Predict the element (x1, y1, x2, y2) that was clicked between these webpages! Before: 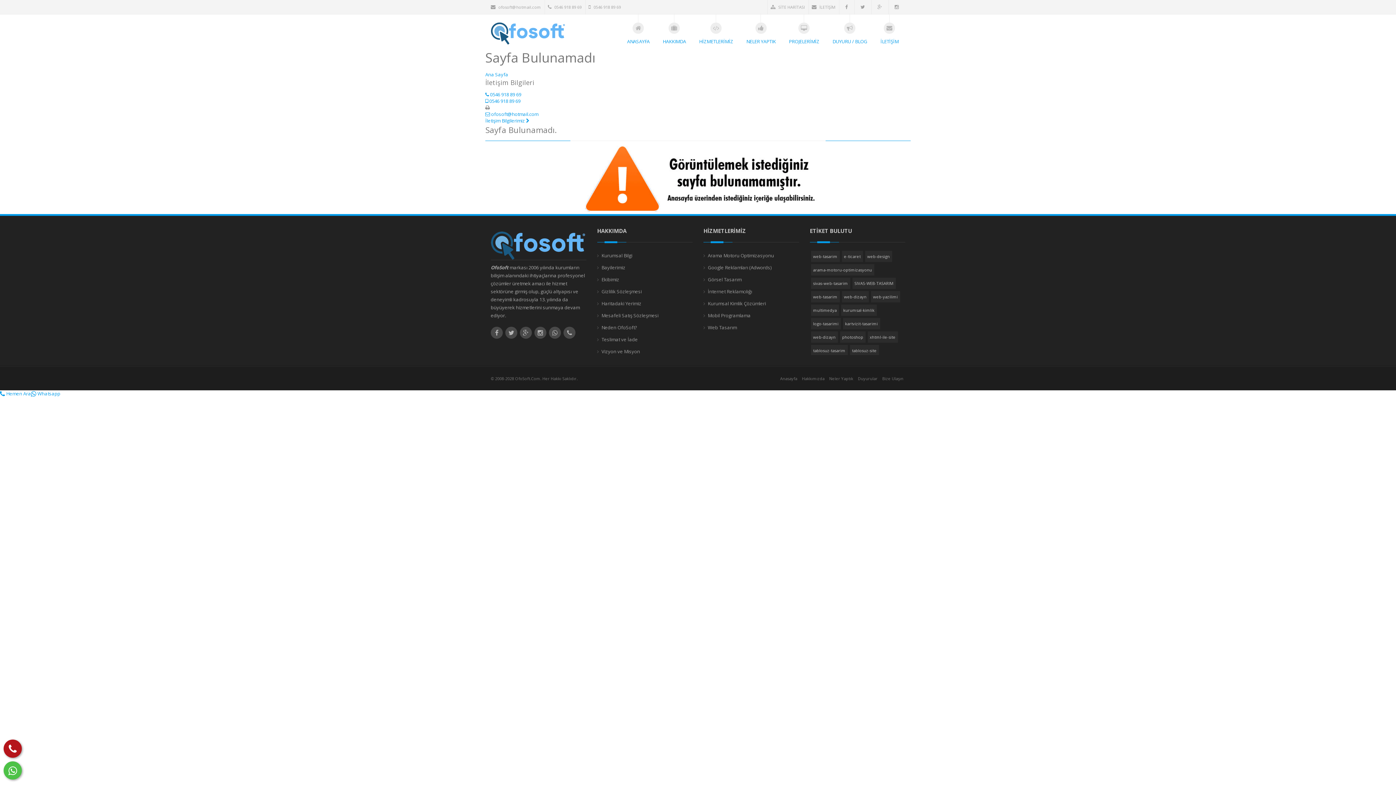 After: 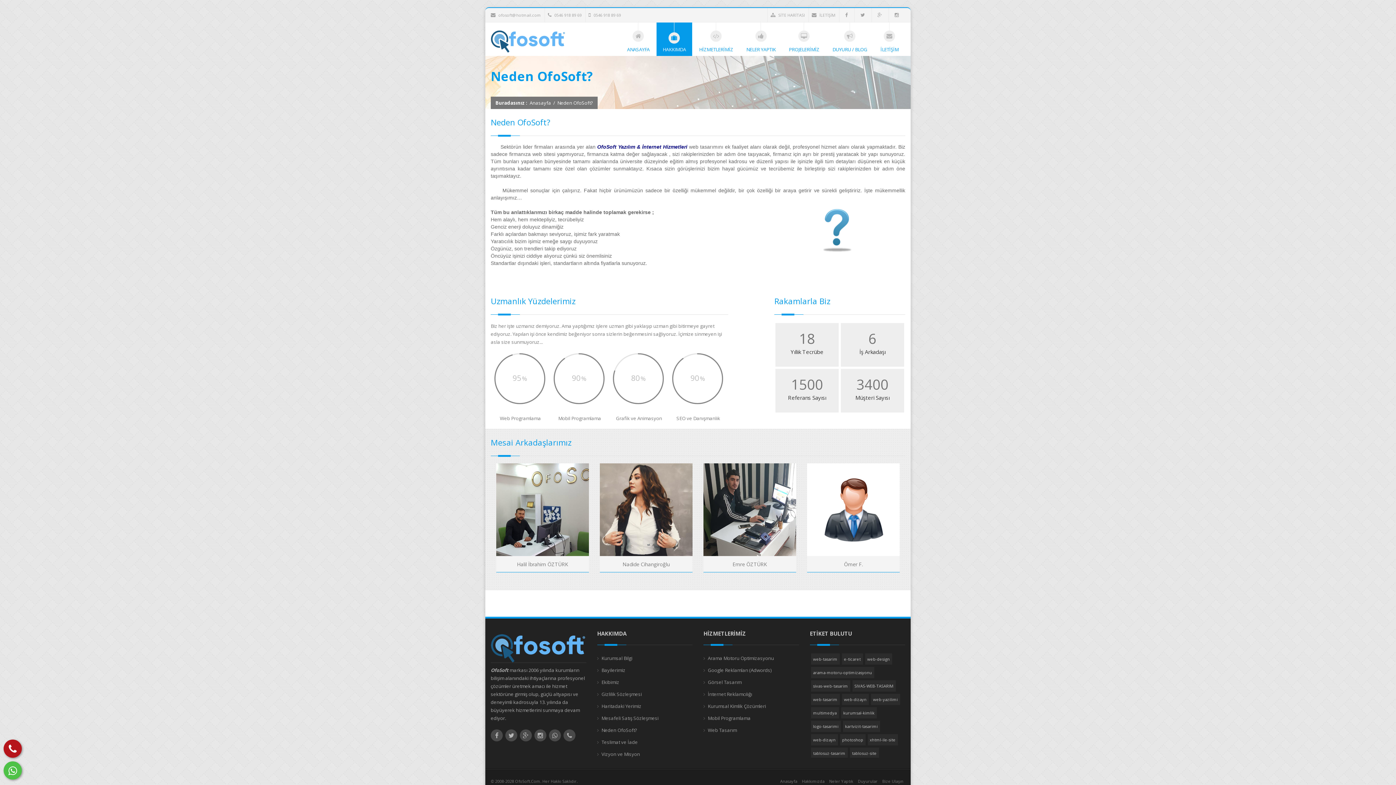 Action: bbox: (597, 321, 637, 333) label: Neden OfoSoft?